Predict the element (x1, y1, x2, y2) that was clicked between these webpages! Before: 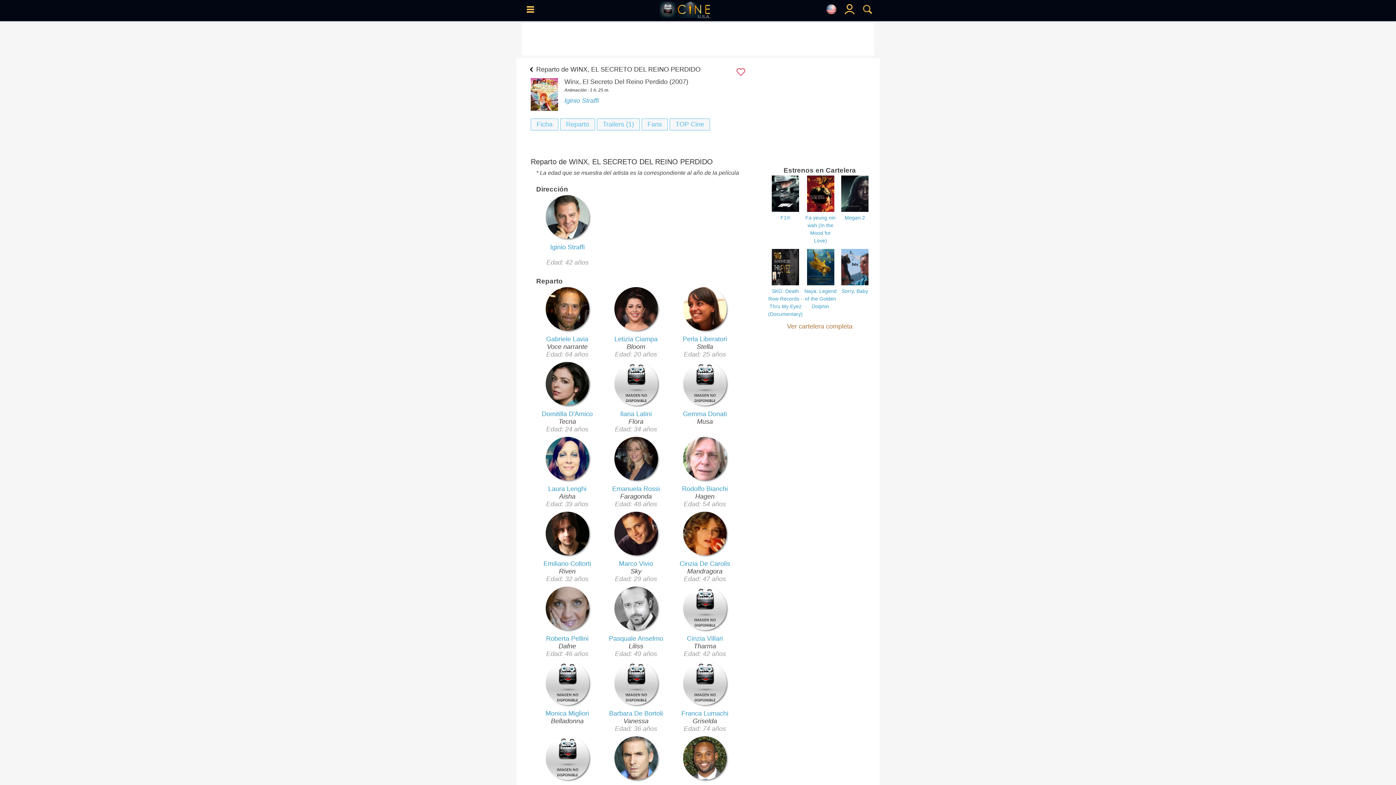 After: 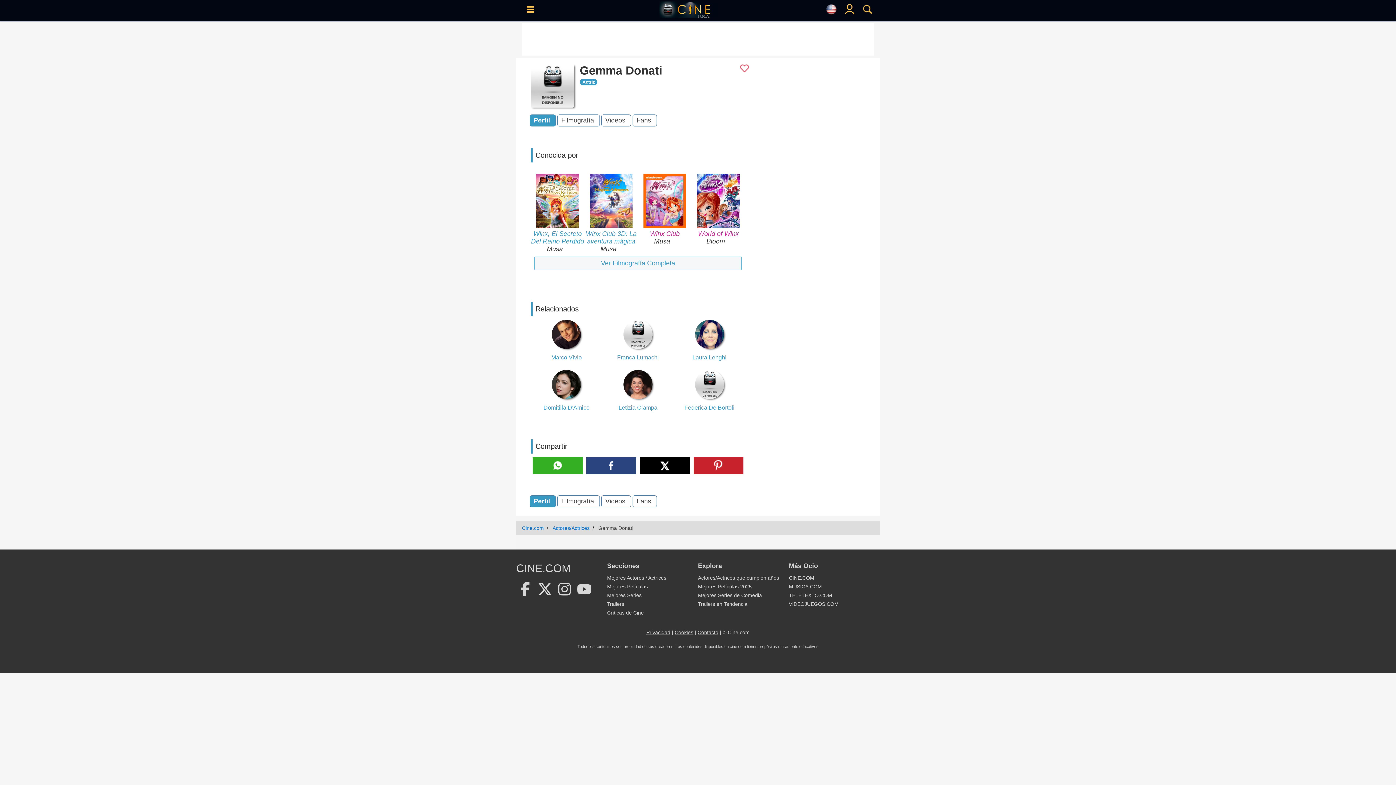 Action: bbox: (683, 402, 726, 410)